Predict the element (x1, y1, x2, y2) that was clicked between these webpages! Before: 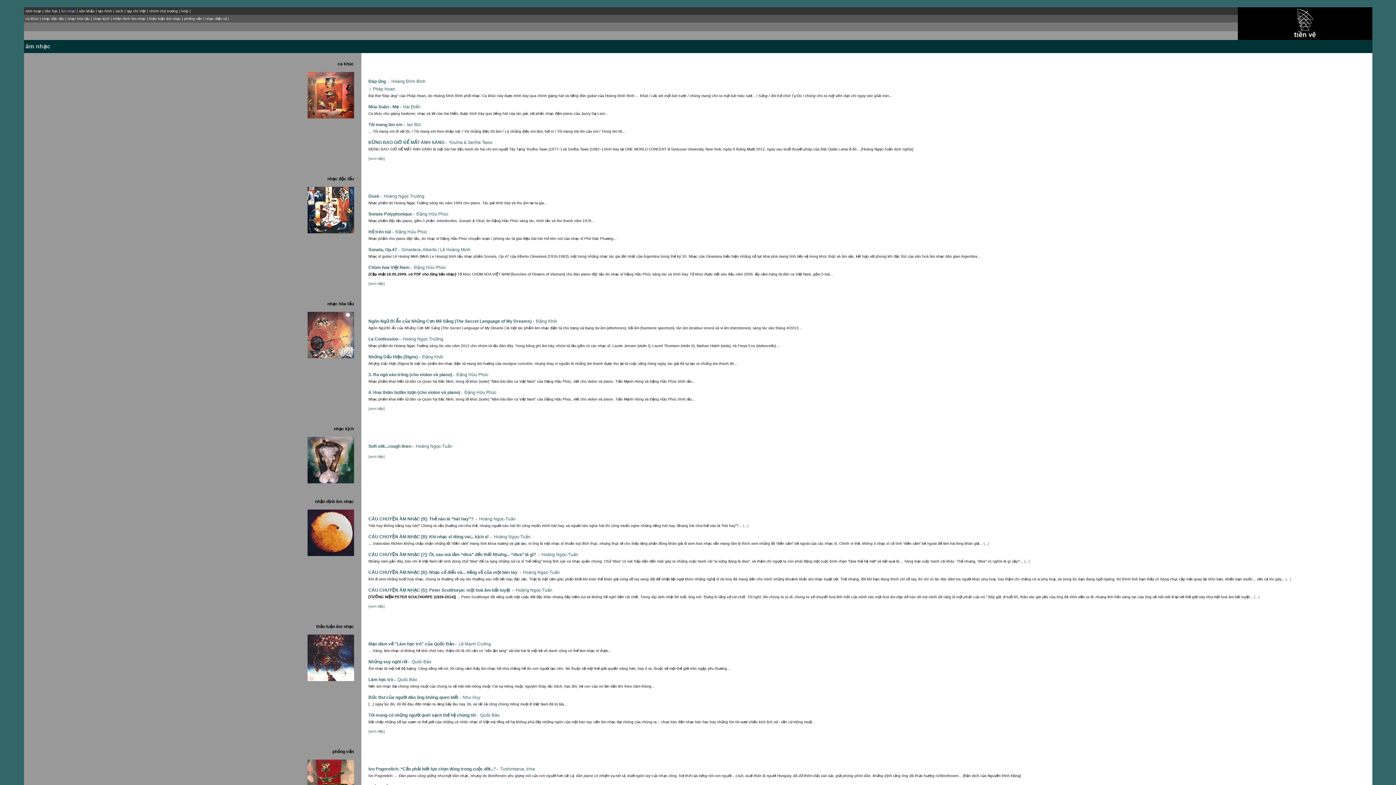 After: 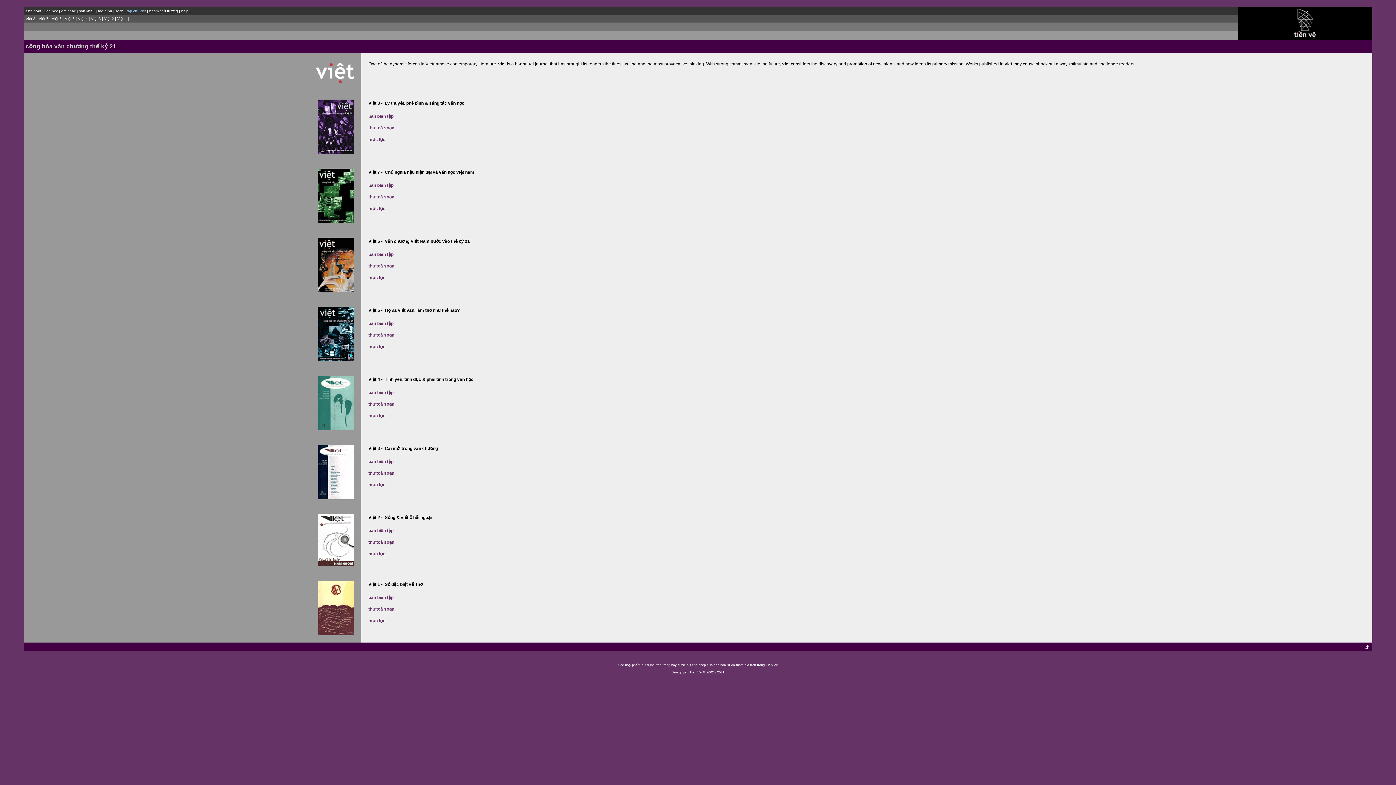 Action: label: tạp chí Việt bbox: (126, 9, 146, 13)